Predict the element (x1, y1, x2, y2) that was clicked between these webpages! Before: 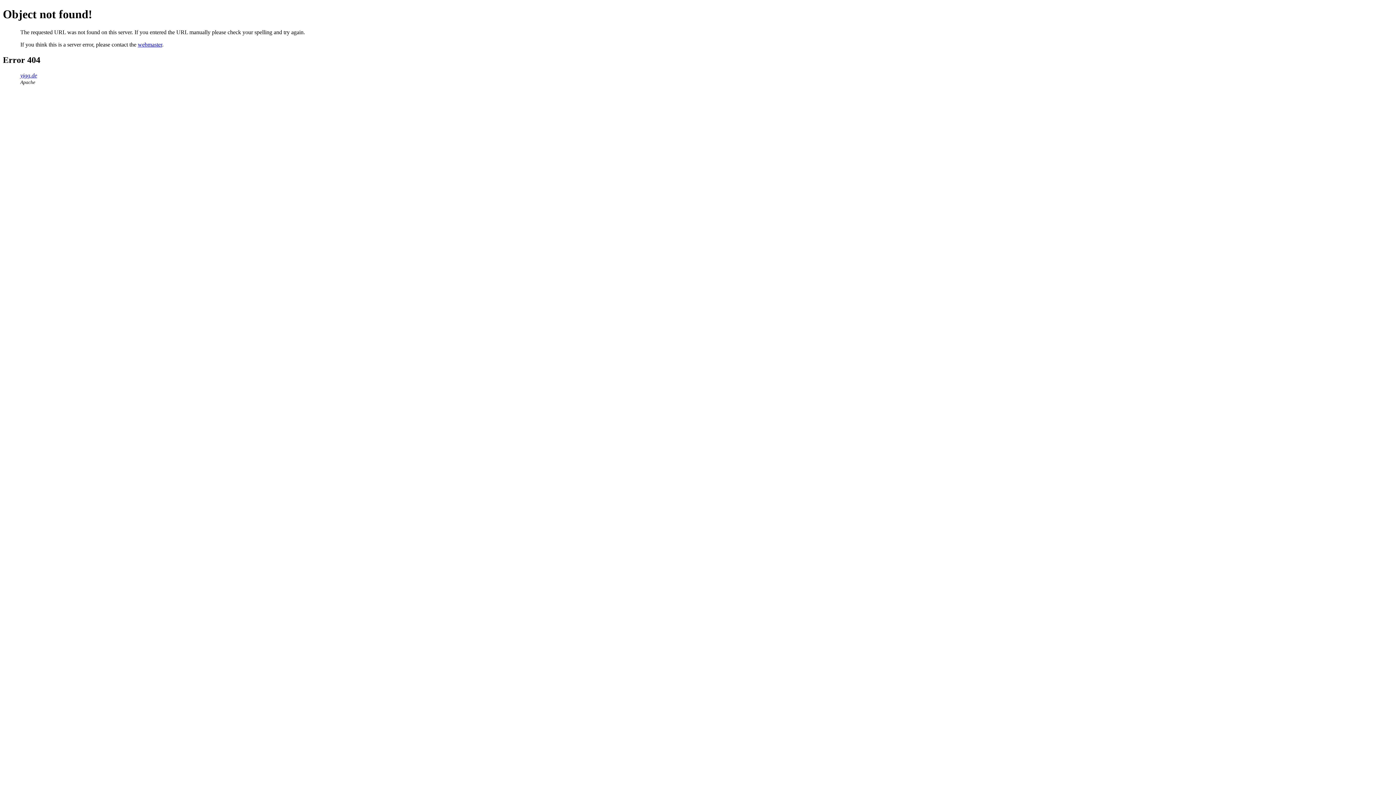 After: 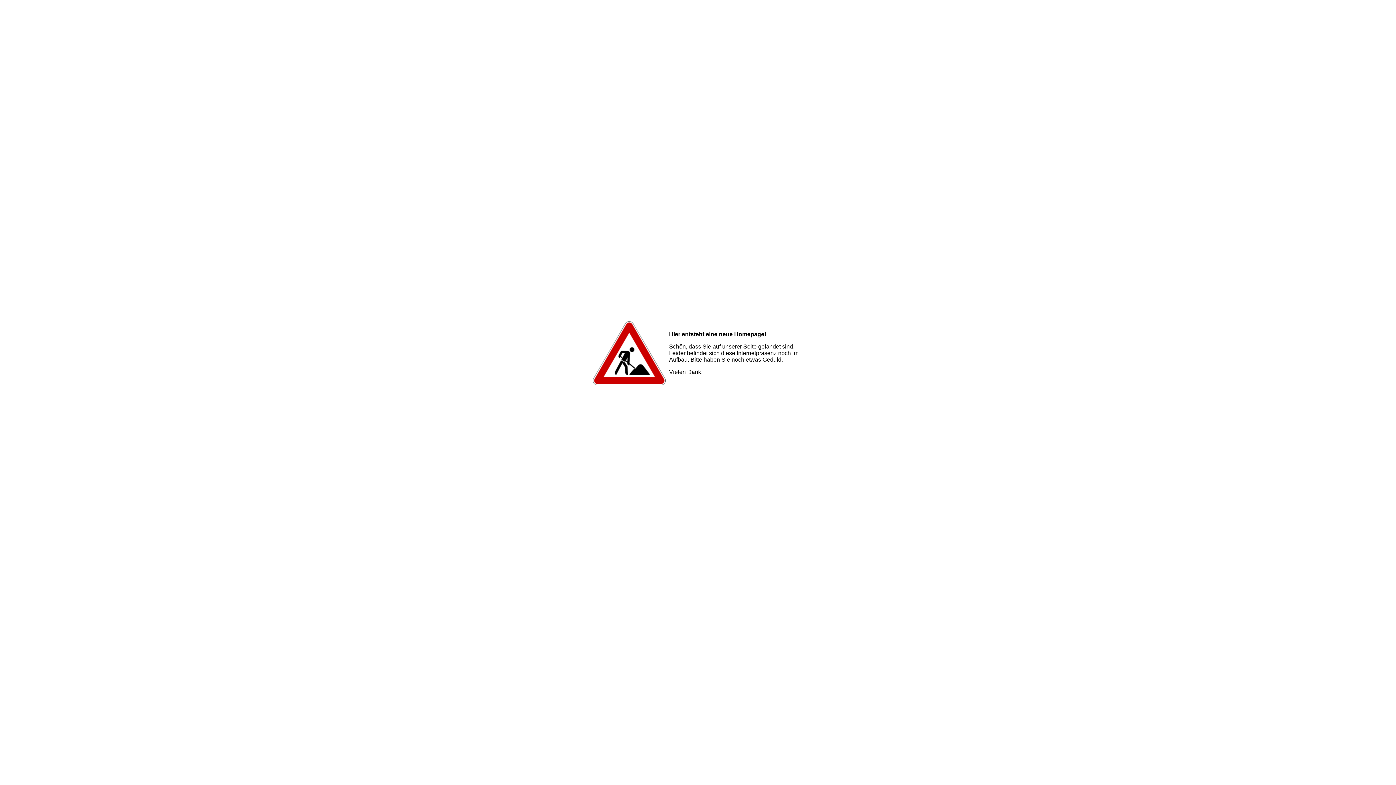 Action: bbox: (20, 72, 37, 78) label: yigg.de